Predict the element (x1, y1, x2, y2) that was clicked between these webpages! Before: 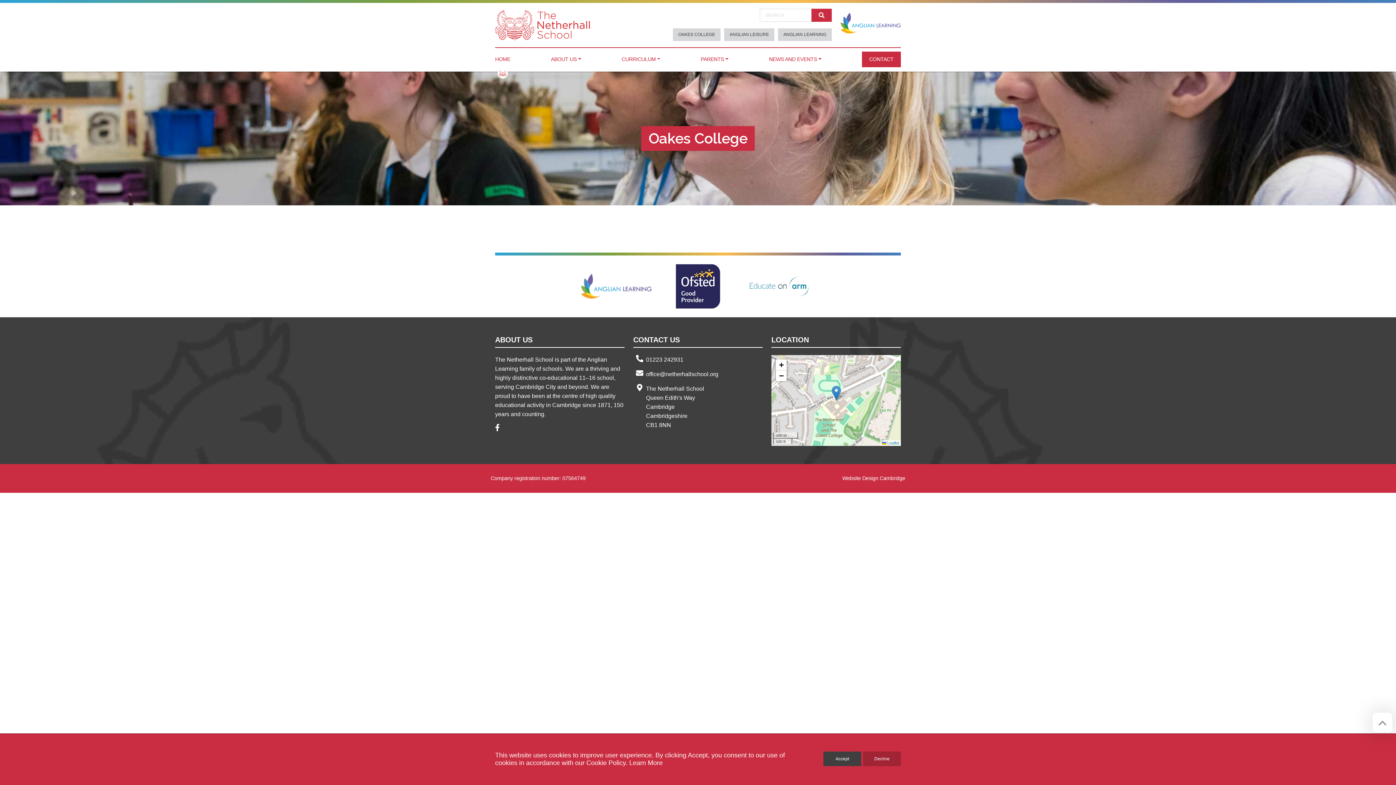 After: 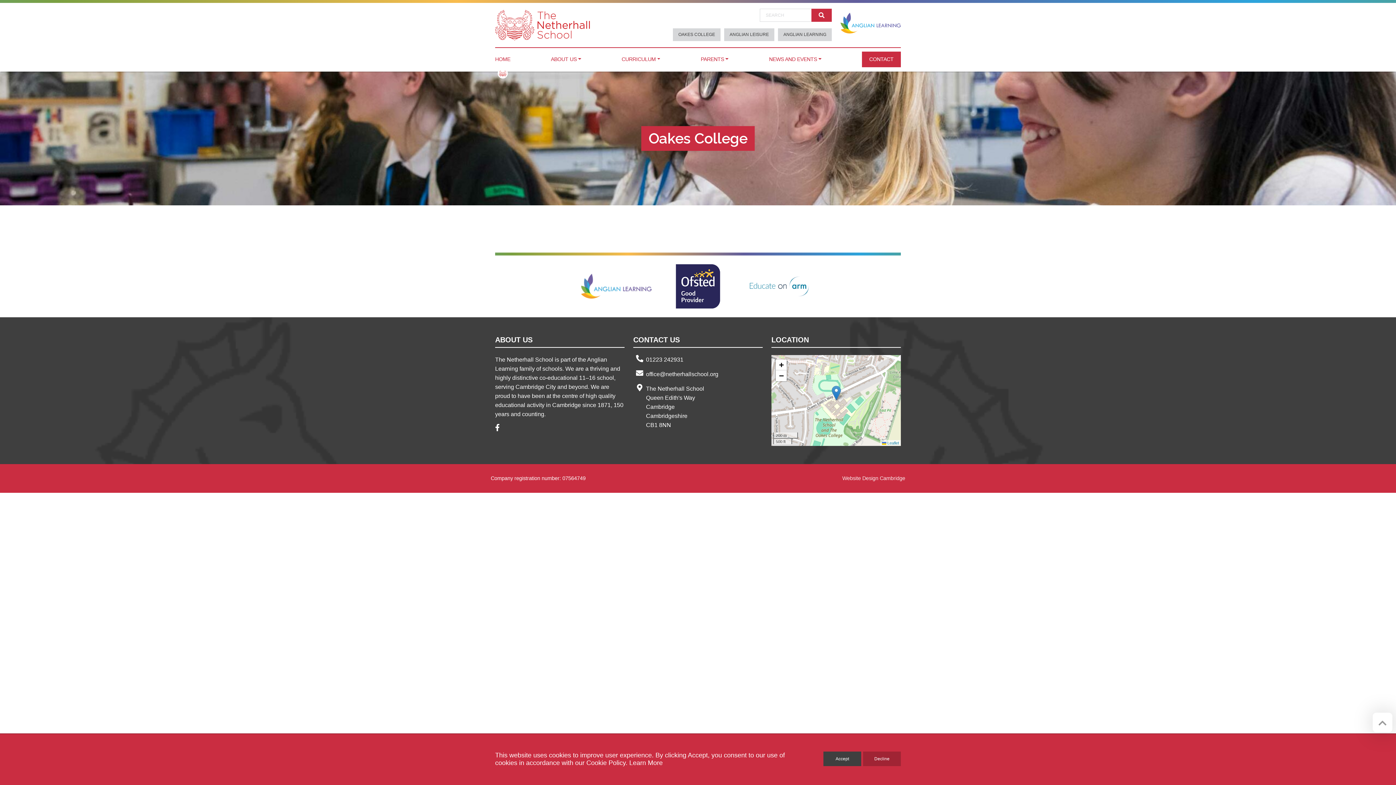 Action: bbox: (842, 475, 905, 481) label: Website Design Cambridge